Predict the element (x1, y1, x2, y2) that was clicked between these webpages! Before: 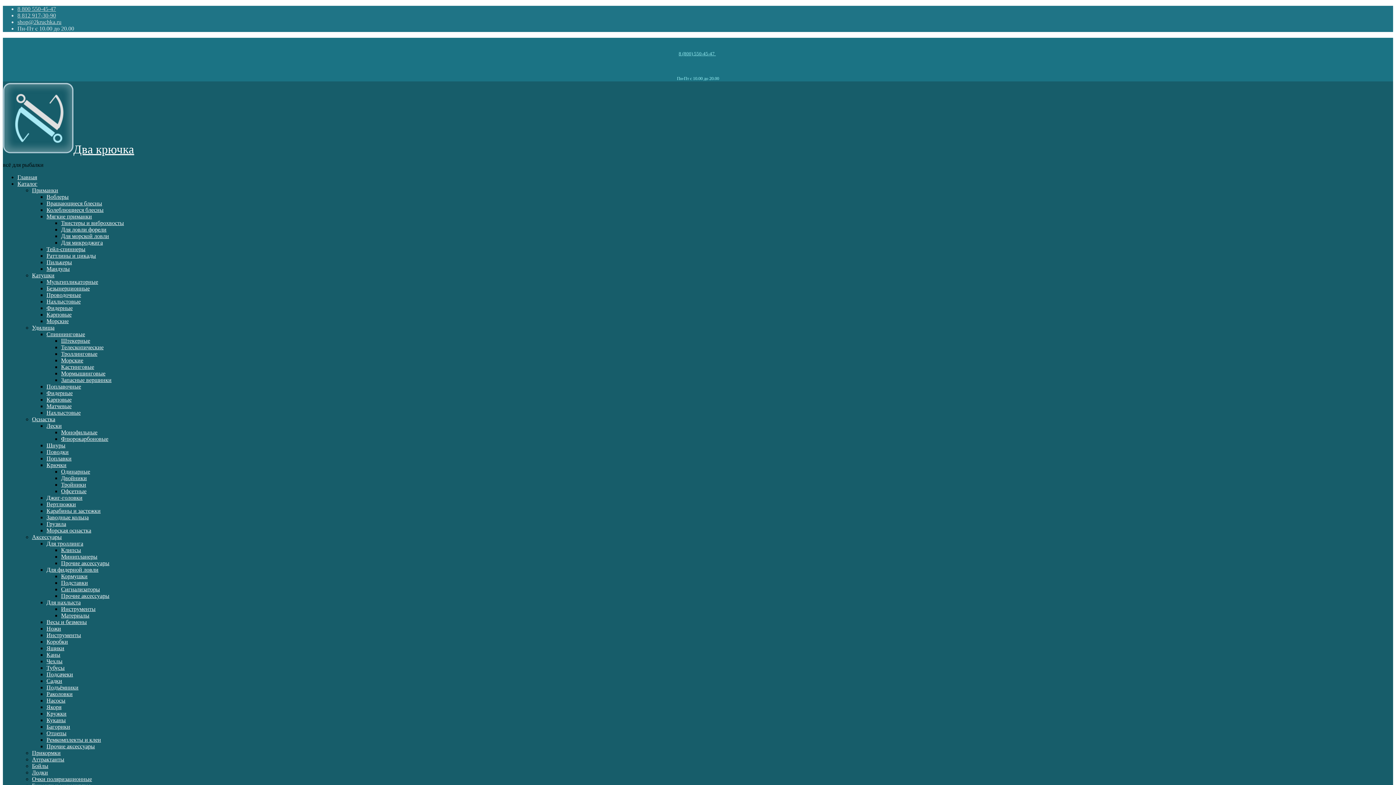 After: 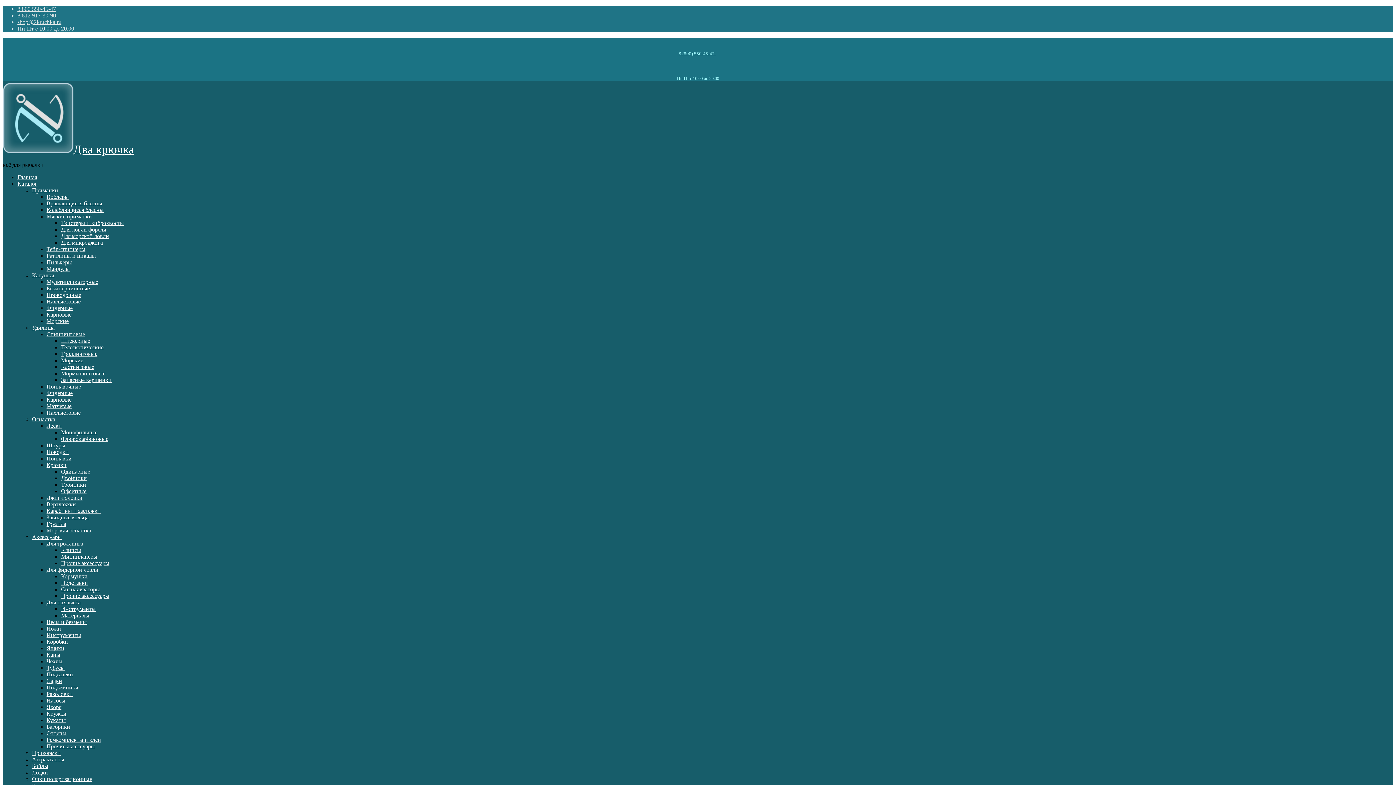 Action: bbox: (61, 547, 81, 553) label: Клипсы